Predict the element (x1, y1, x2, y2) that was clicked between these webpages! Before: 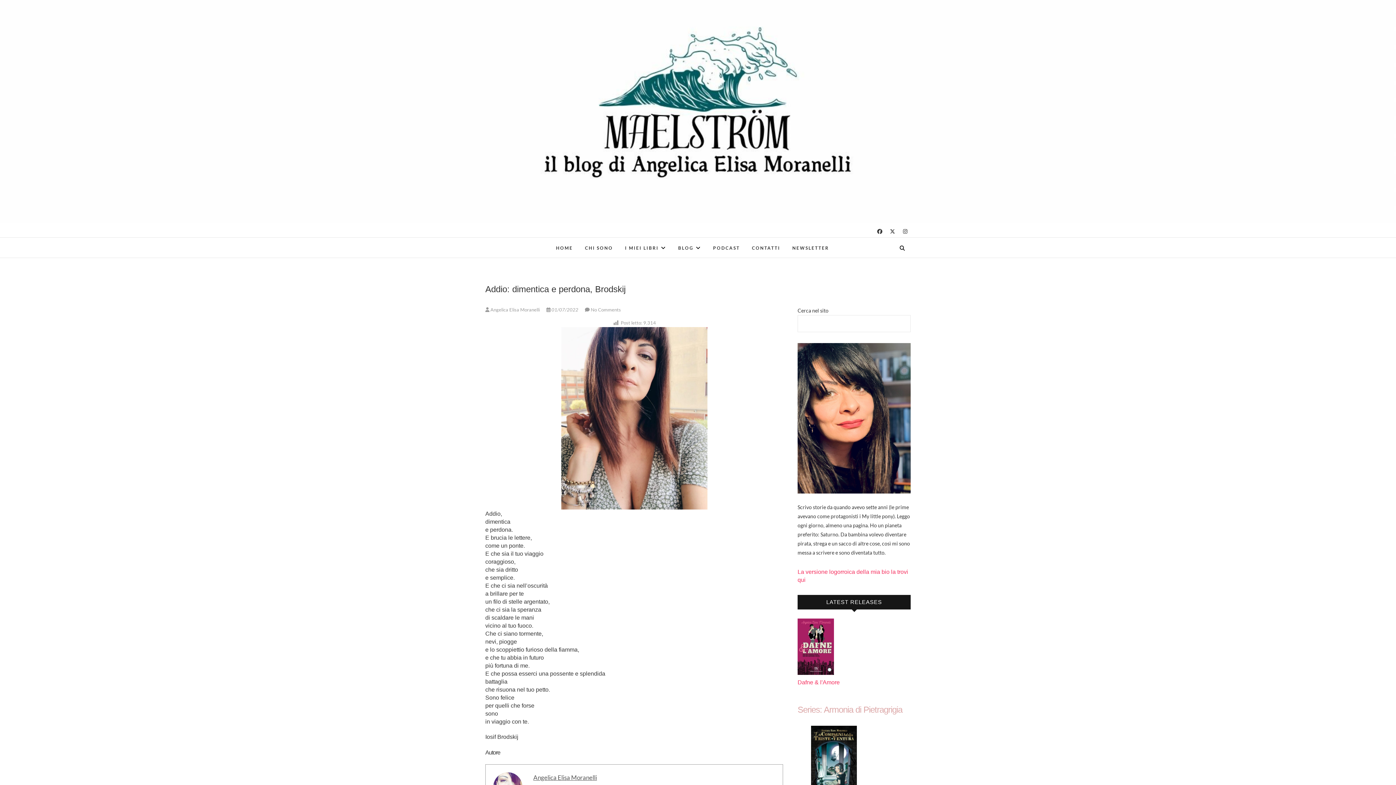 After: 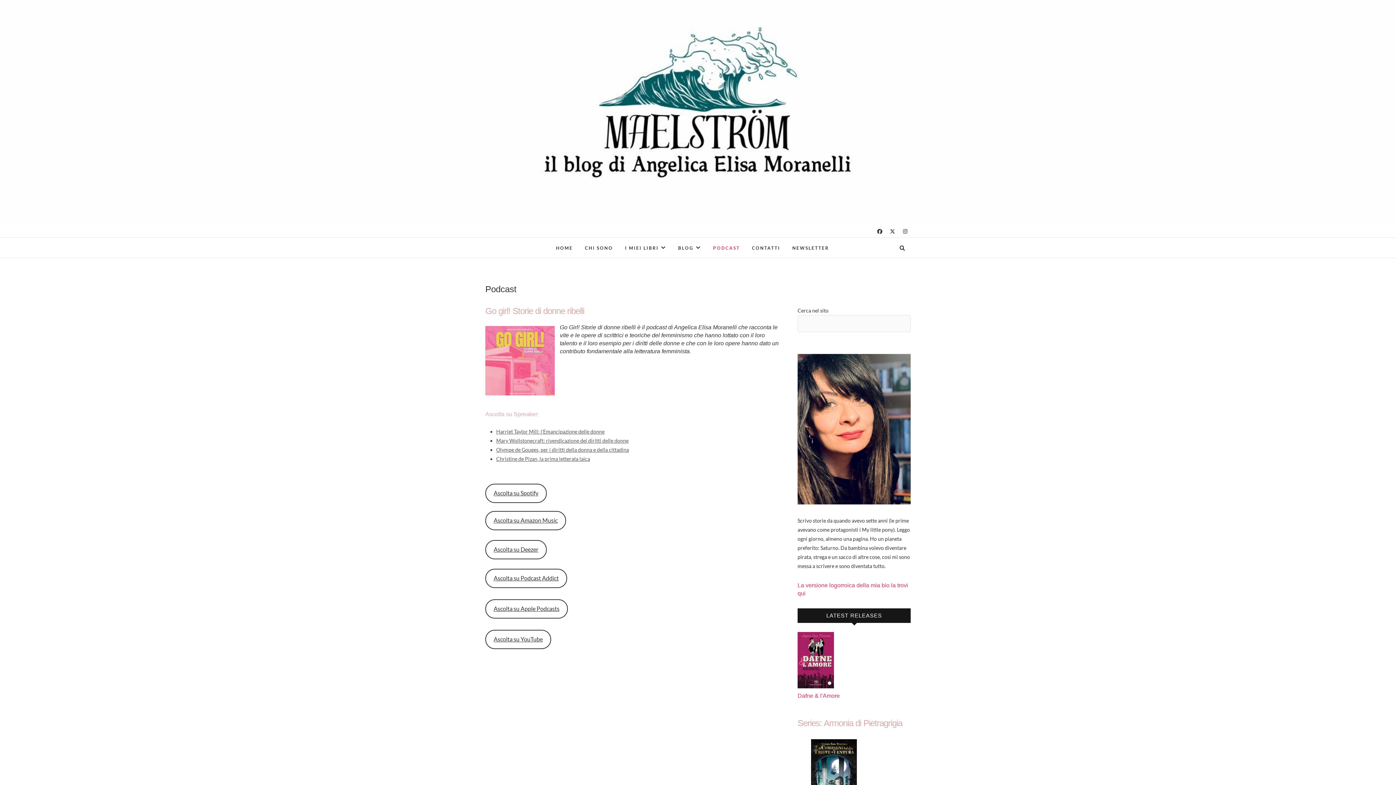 Action: bbox: (707, 238, 745, 257) label: PODCAST